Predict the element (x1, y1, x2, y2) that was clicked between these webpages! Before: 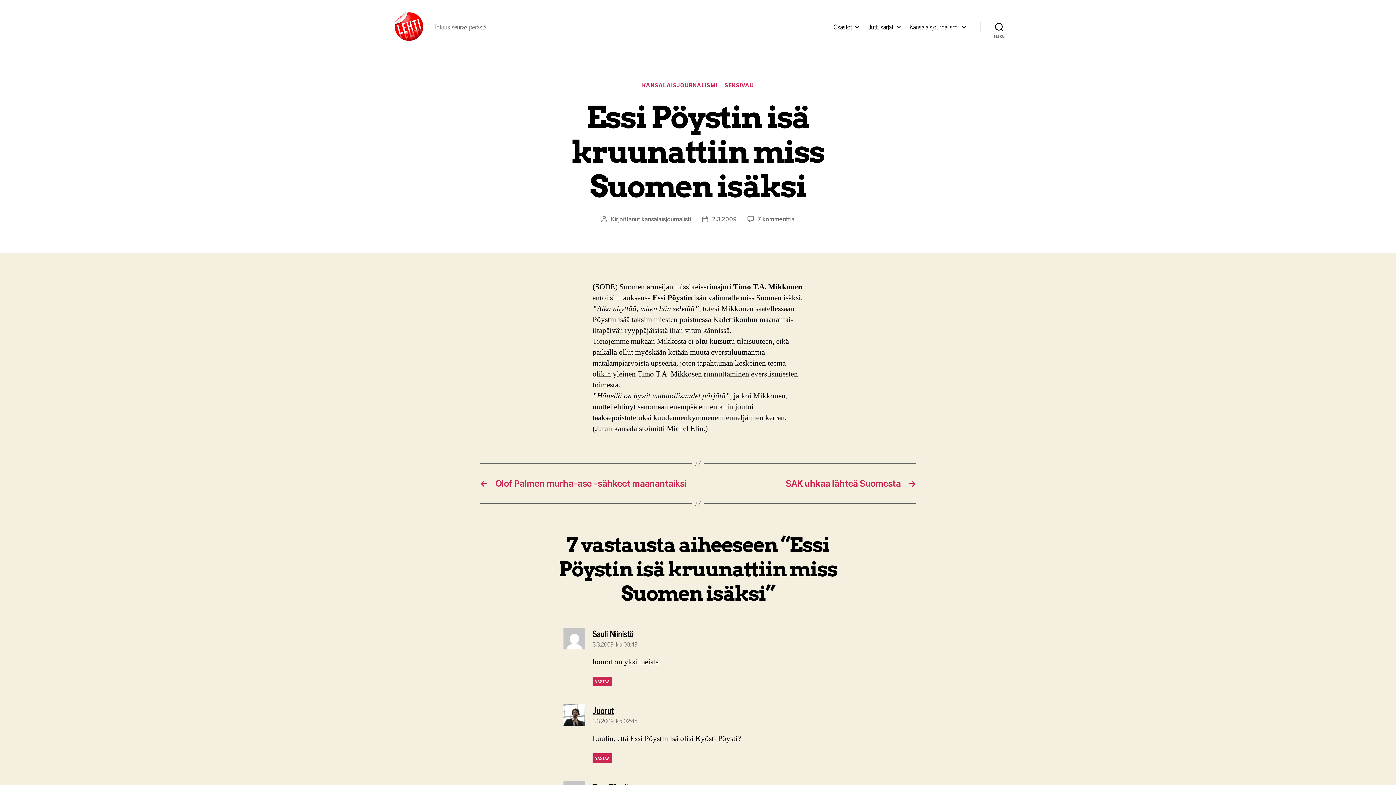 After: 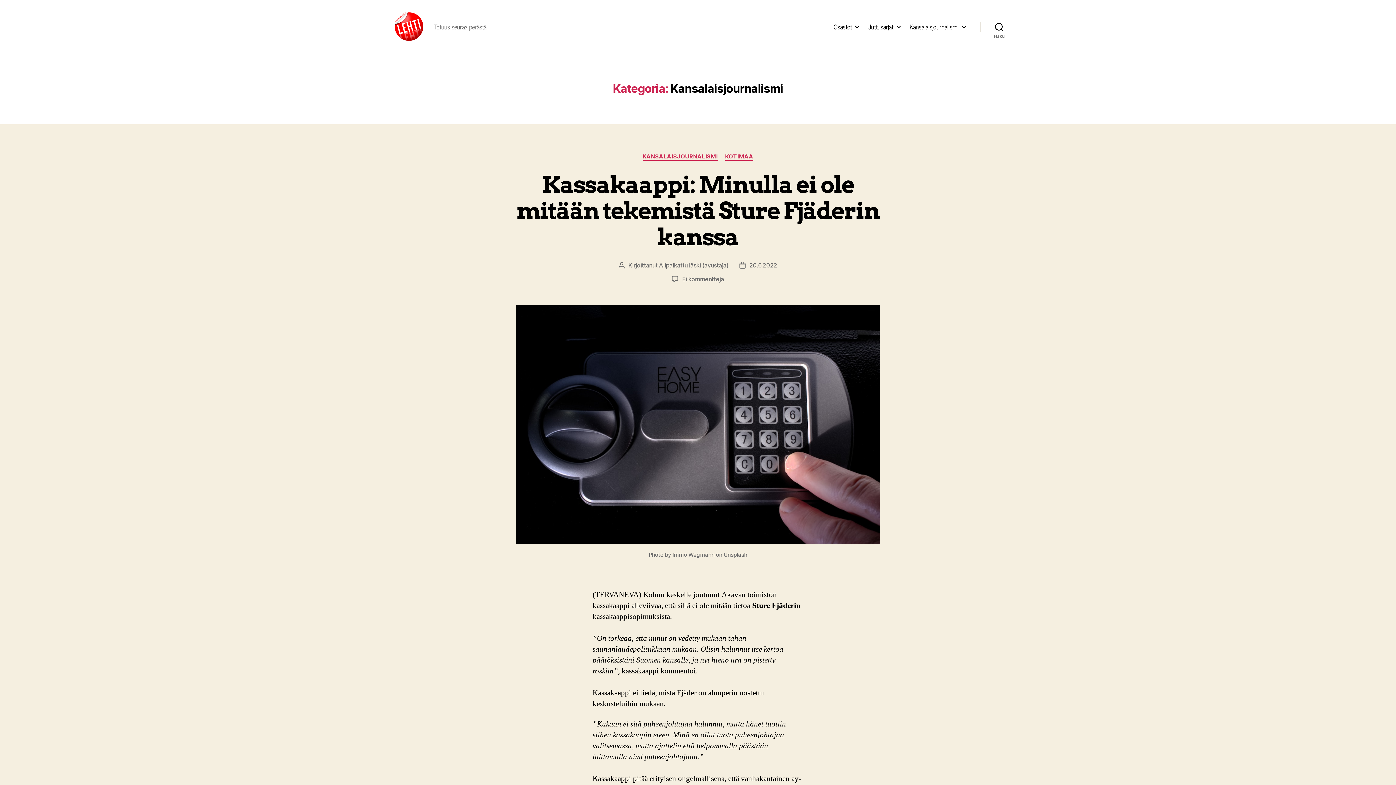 Action: label: KANSALAISJOURNALISMI bbox: (642, 82, 717, 89)